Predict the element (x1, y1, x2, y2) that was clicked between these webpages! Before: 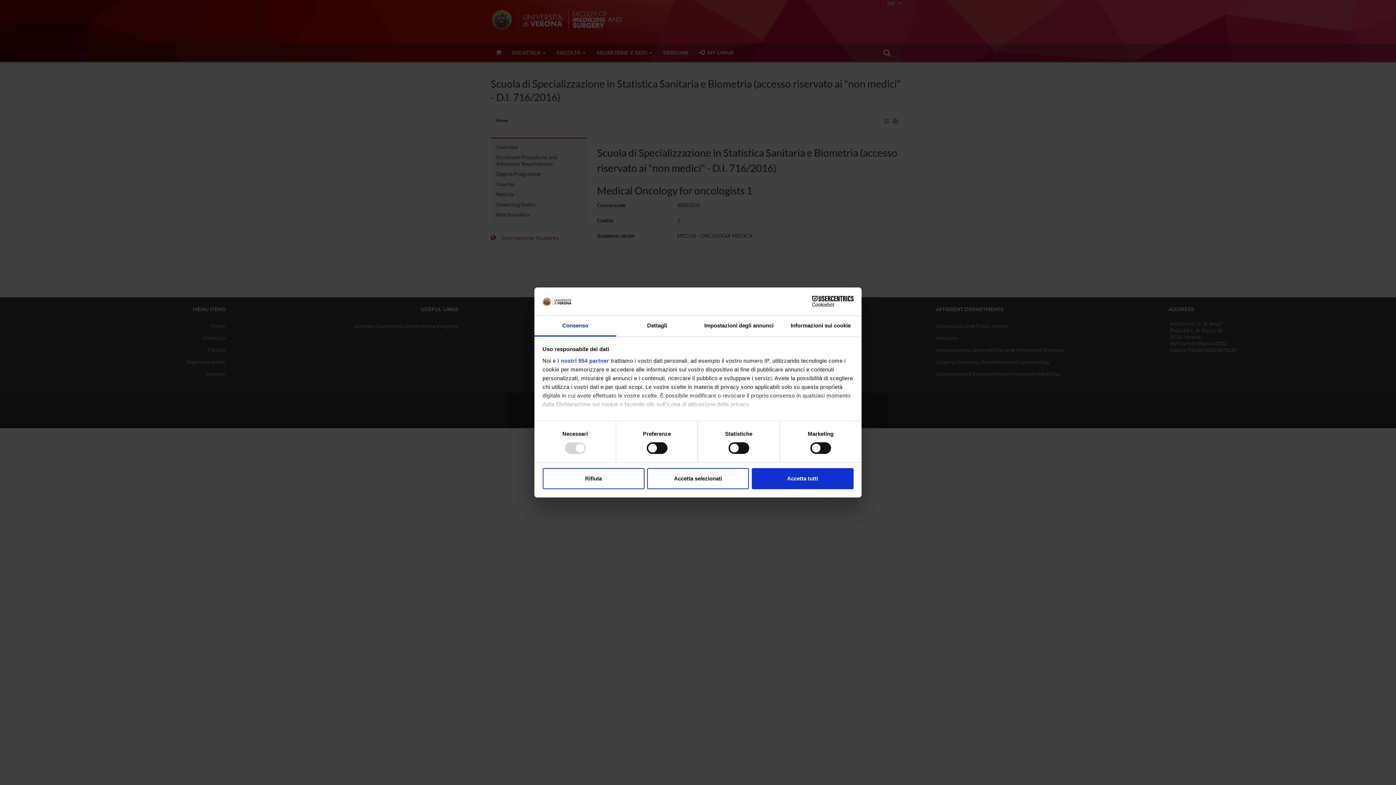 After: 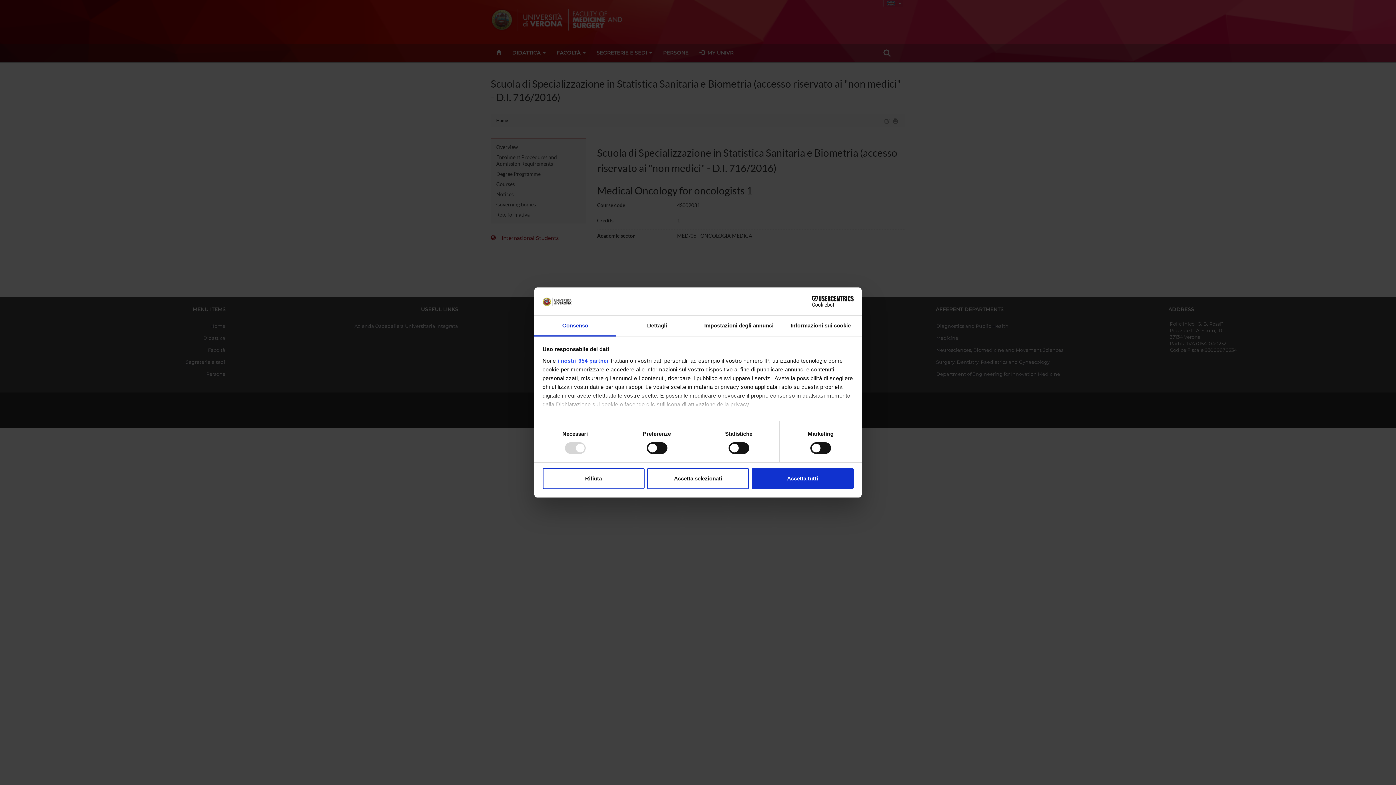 Action: label: Cookiebot - opens in a new window bbox: (790, 296, 853, 307)